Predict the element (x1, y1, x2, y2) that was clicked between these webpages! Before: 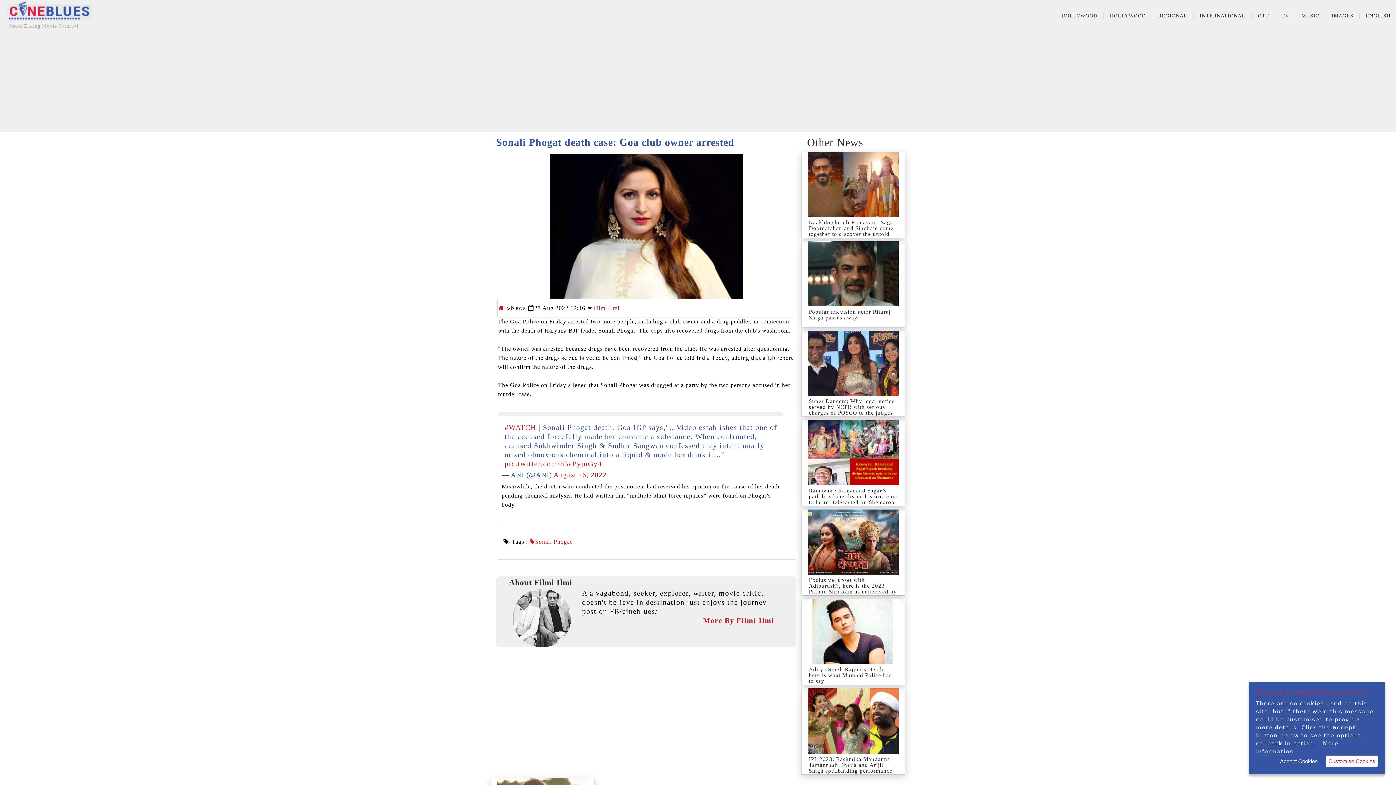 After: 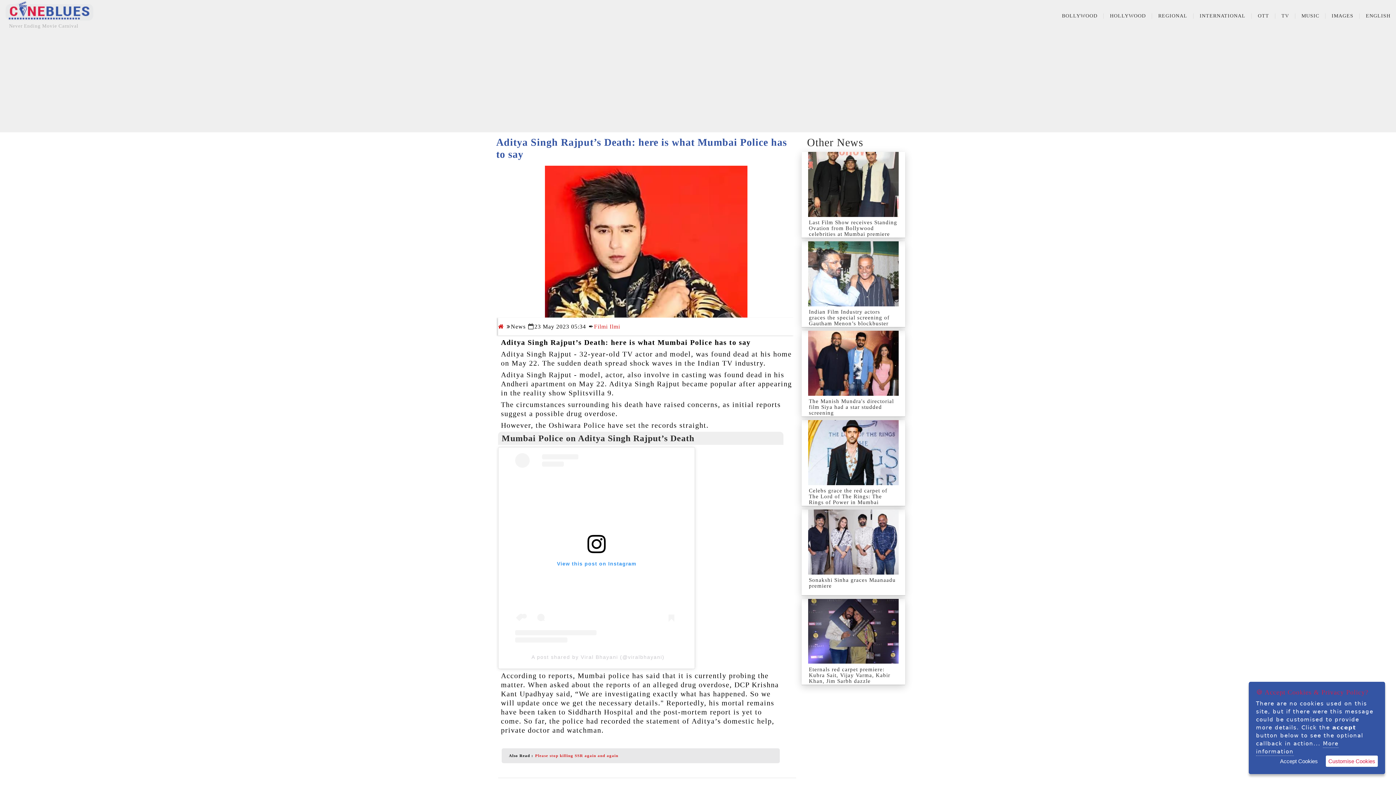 Action: bbox: (807, 599, 900, 664)